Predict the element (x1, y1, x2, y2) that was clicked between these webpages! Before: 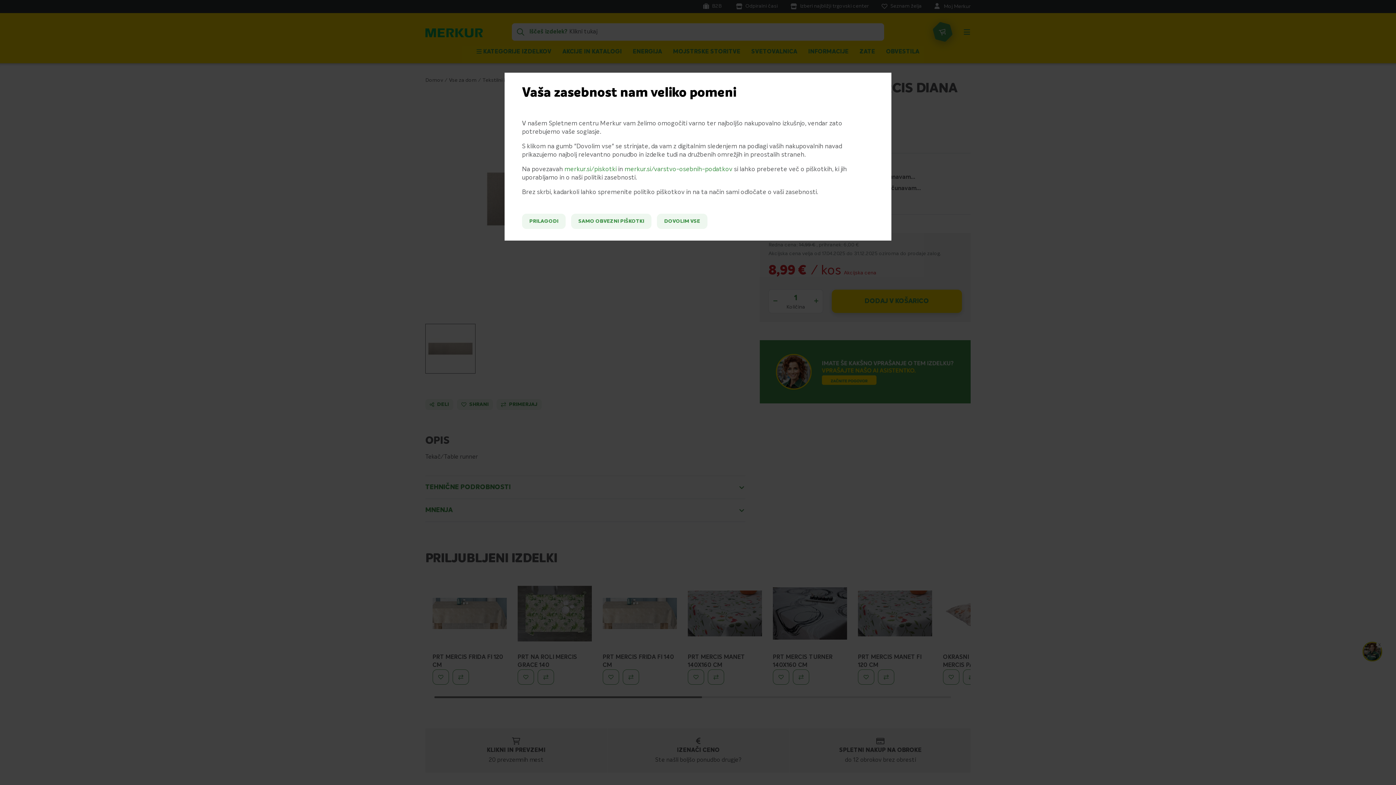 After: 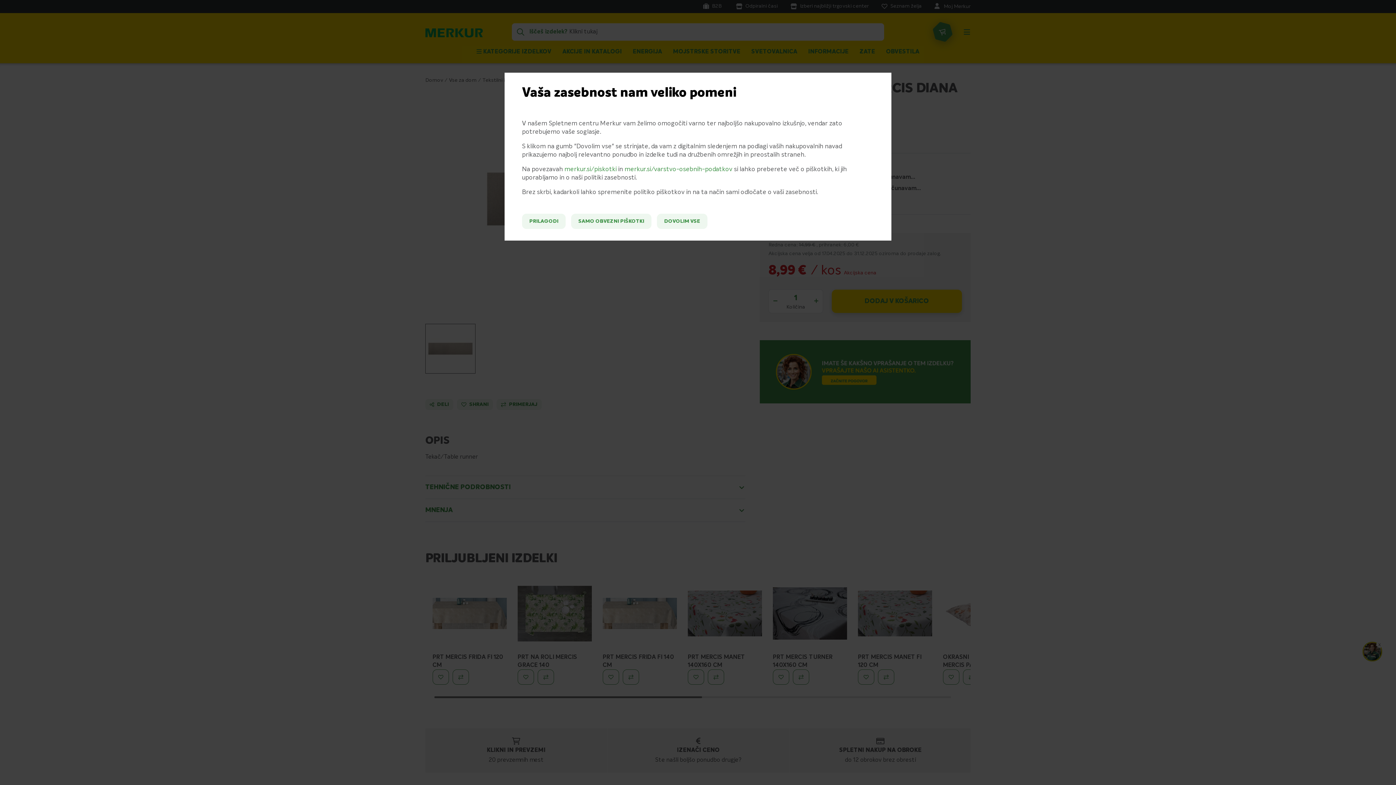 Action: bbox: (624, 166, 732, 172) label: merkur.si/varstvo-osebnih-podatkov